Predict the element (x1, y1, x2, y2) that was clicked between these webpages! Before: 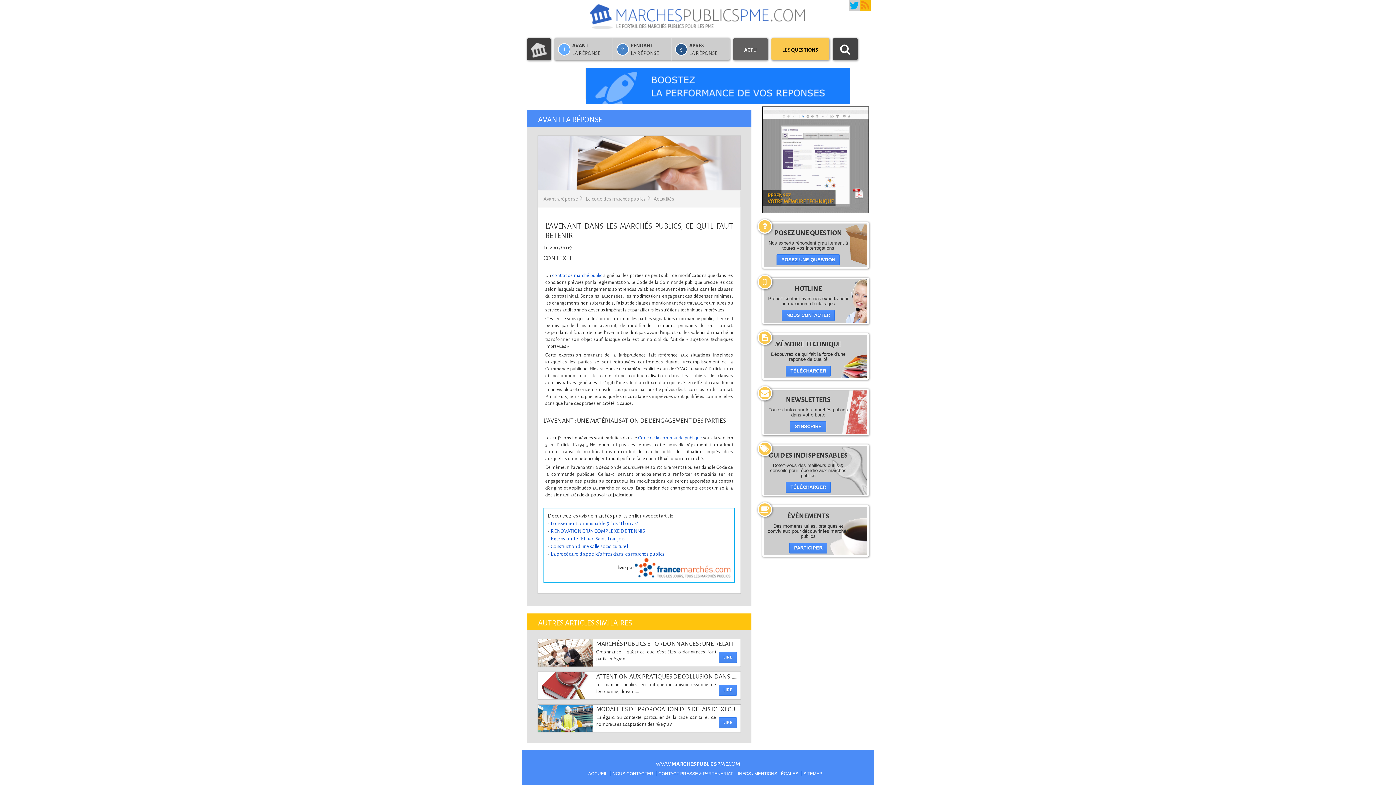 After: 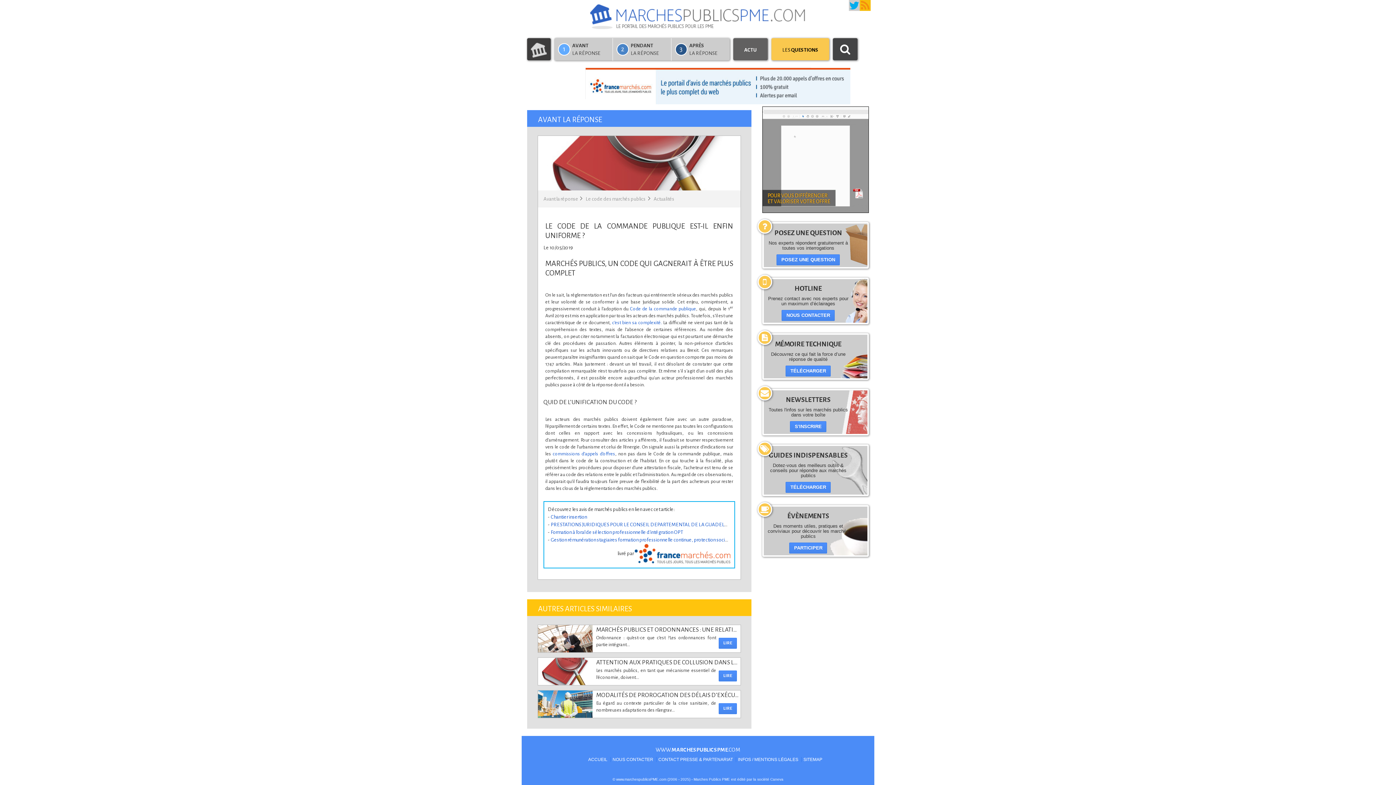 Action: label: Code de la commande publique bbox: (638, 435, 702, 440)